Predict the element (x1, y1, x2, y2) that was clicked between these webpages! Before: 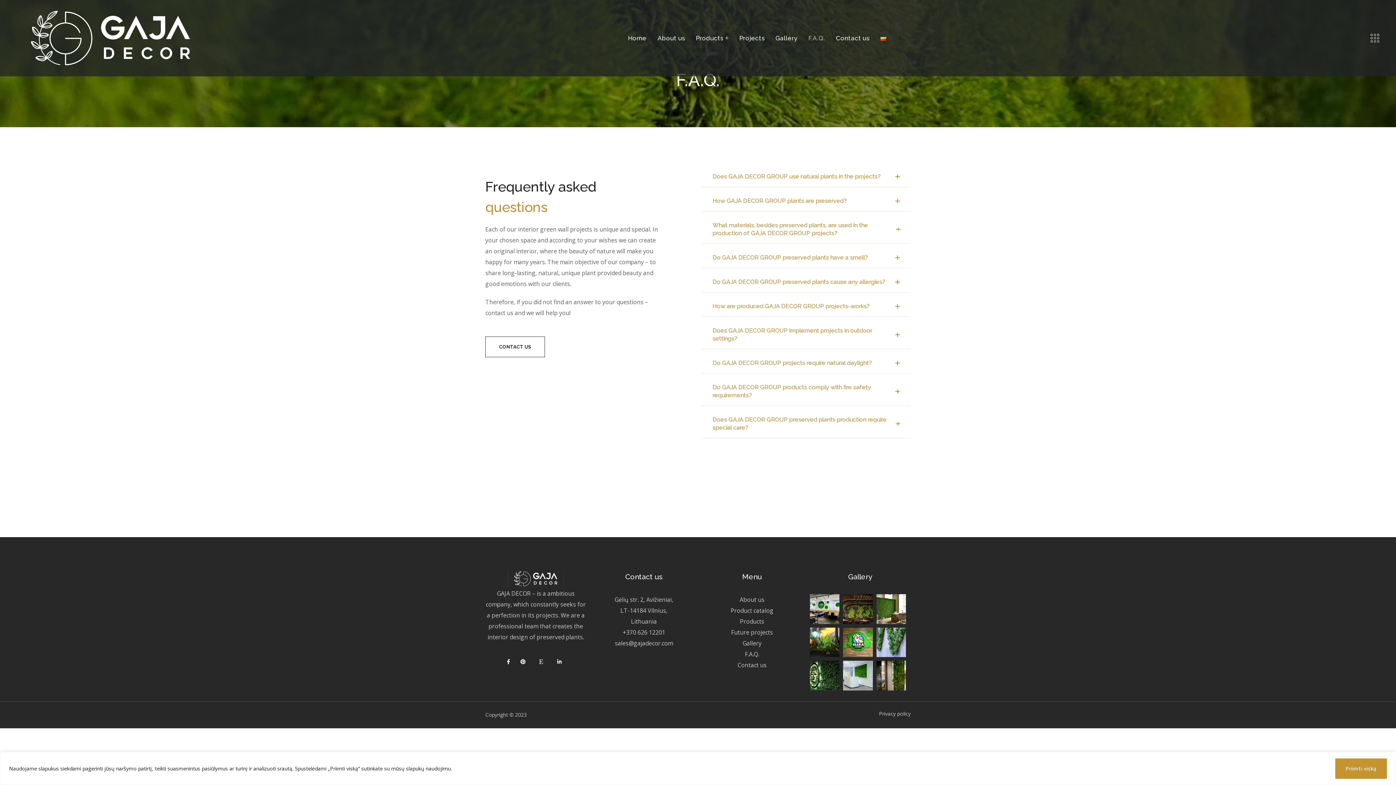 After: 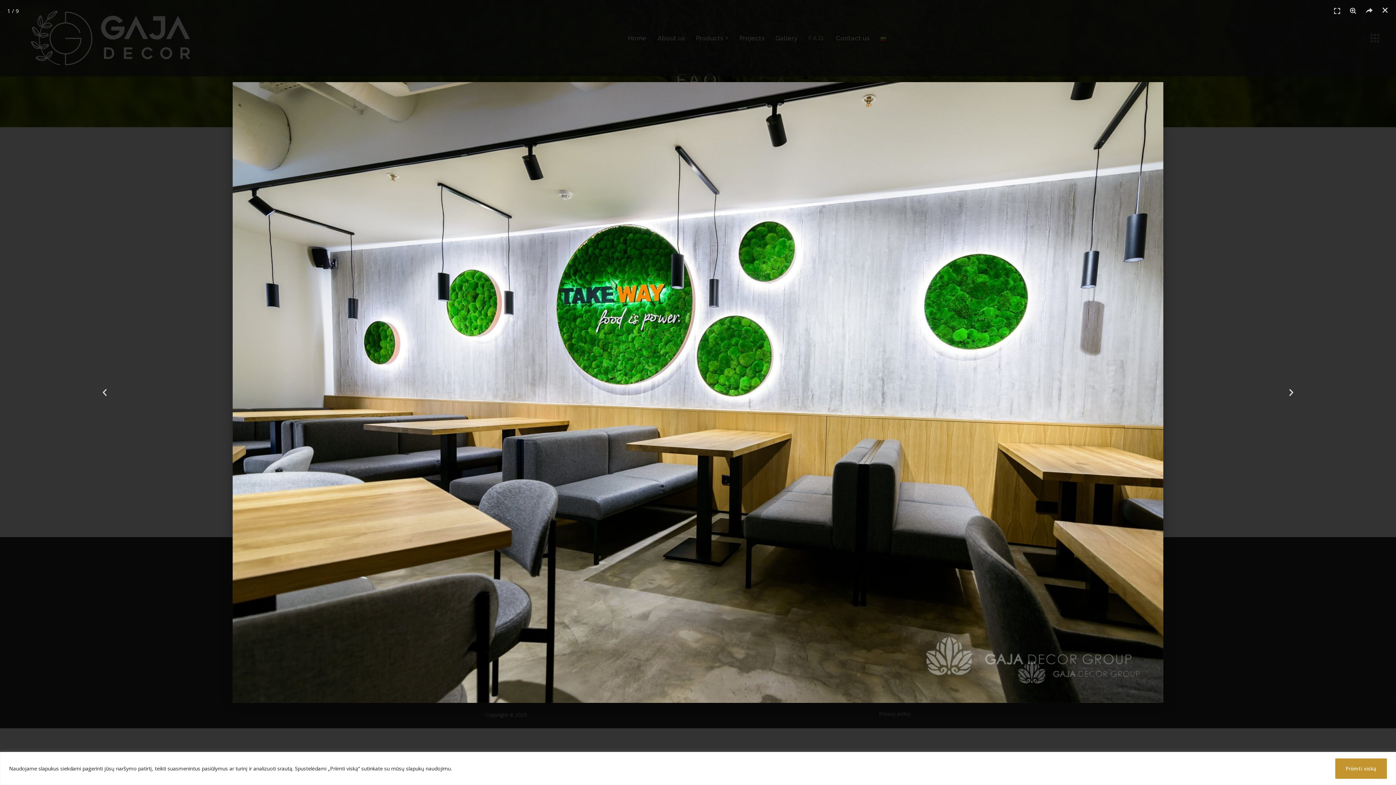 Action: bbox: (810, 596, 839, 604)